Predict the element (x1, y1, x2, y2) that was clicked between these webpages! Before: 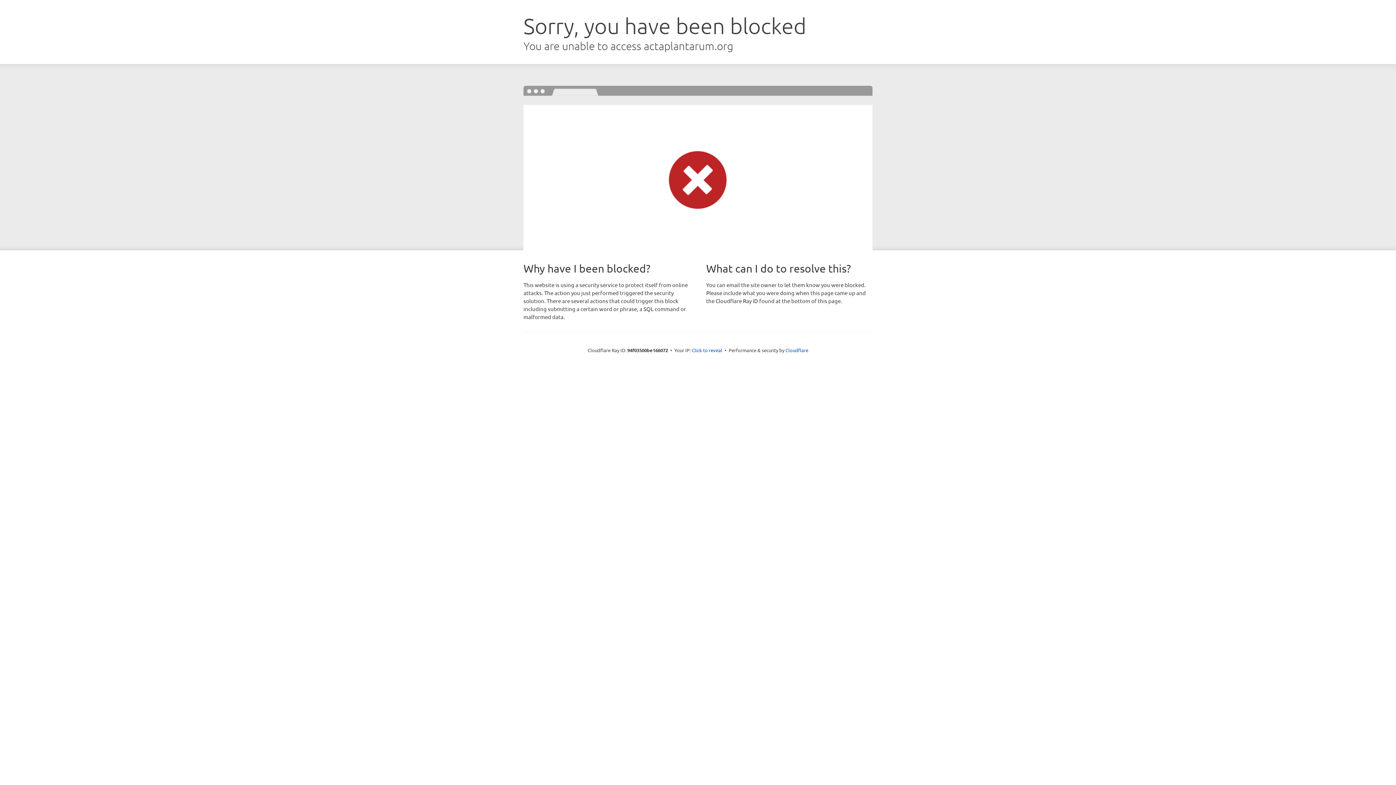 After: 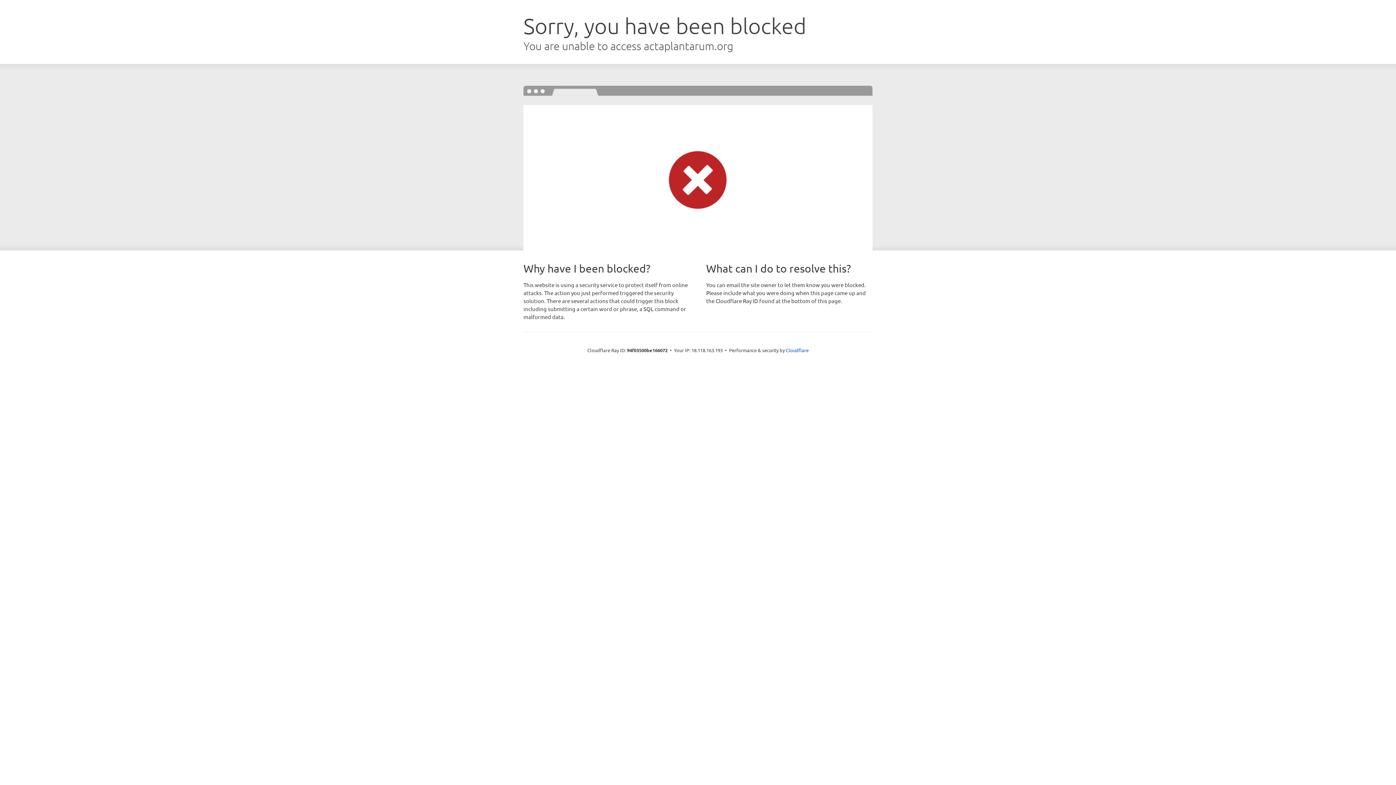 Action: bbox: (692, 346, 722, 353) label: Click to reveal